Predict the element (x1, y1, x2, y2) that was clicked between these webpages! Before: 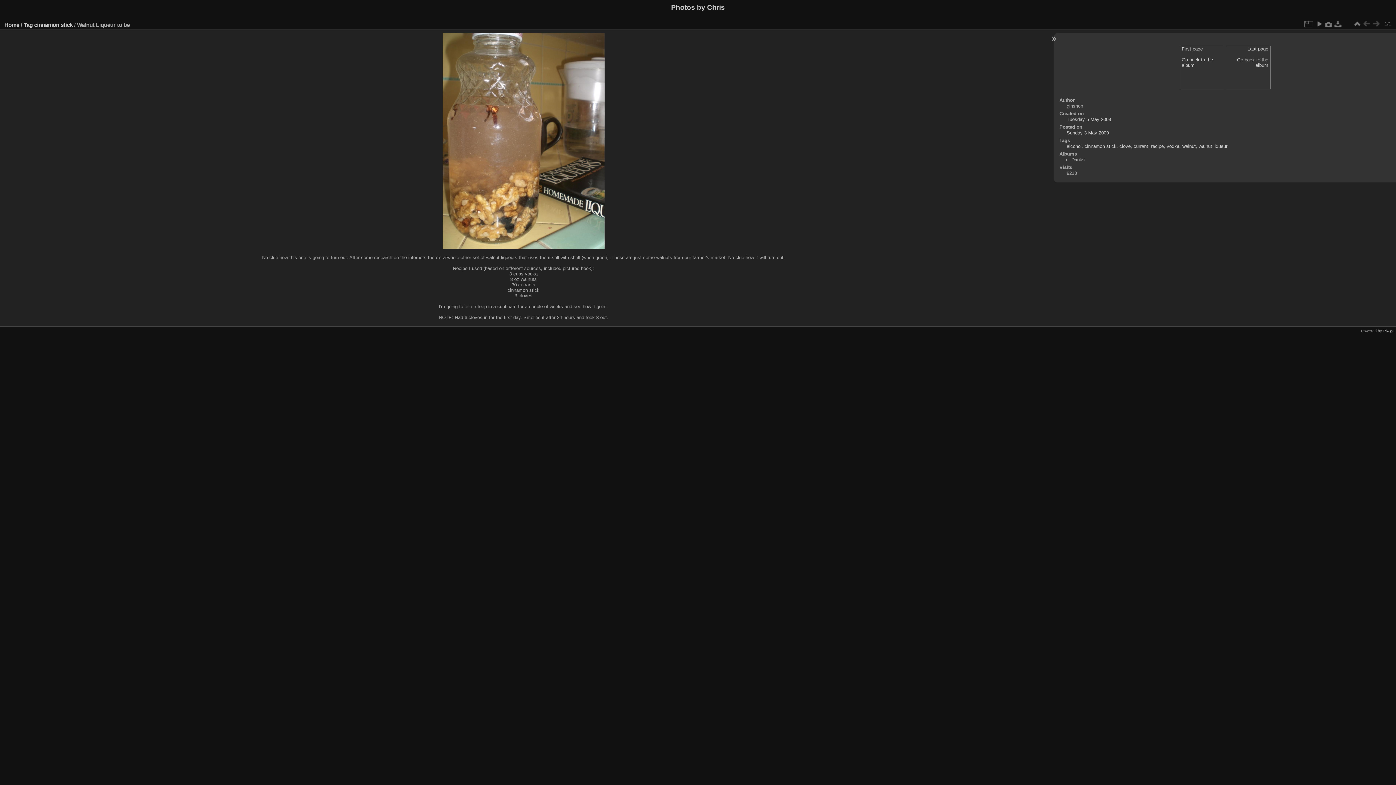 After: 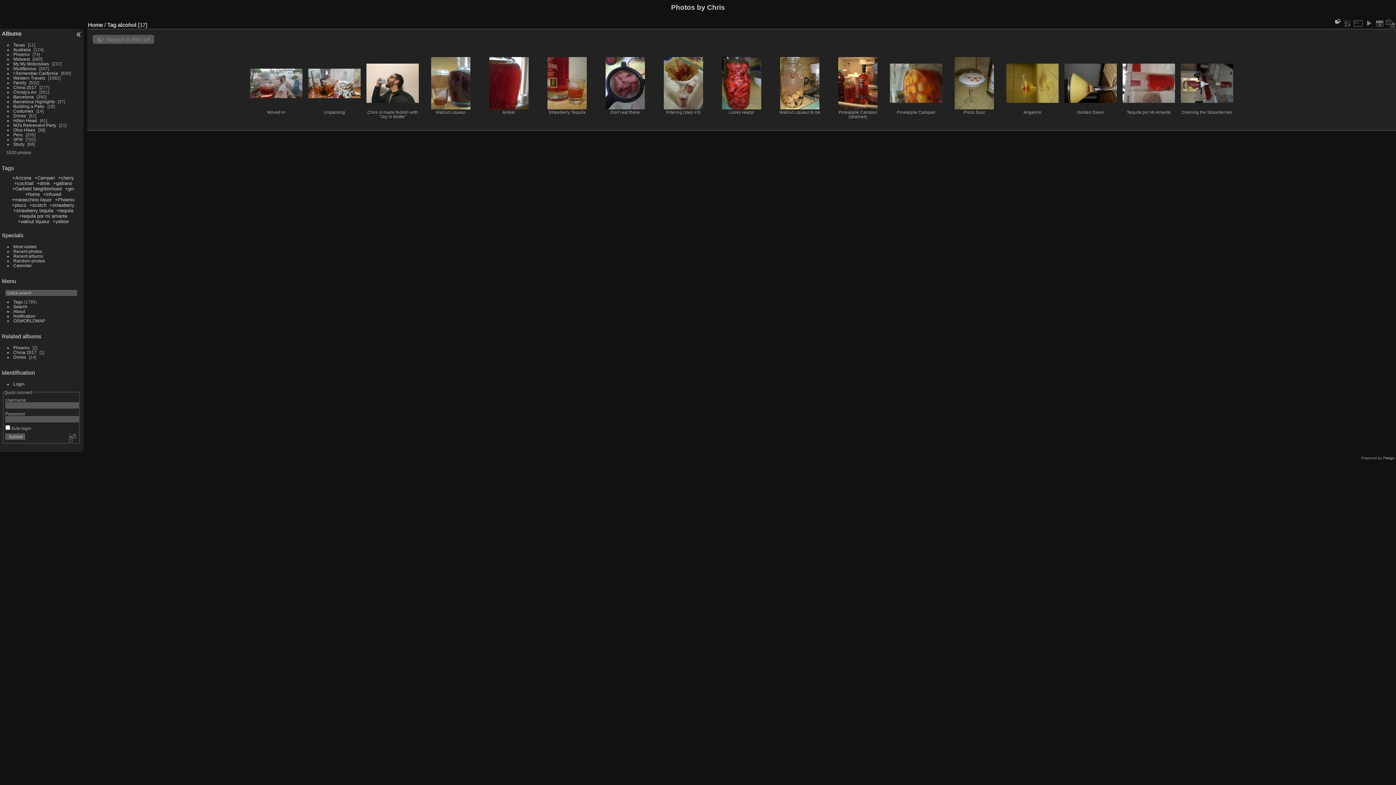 Action: bbox: (1066, 143, 1081, 149) label: alcohol